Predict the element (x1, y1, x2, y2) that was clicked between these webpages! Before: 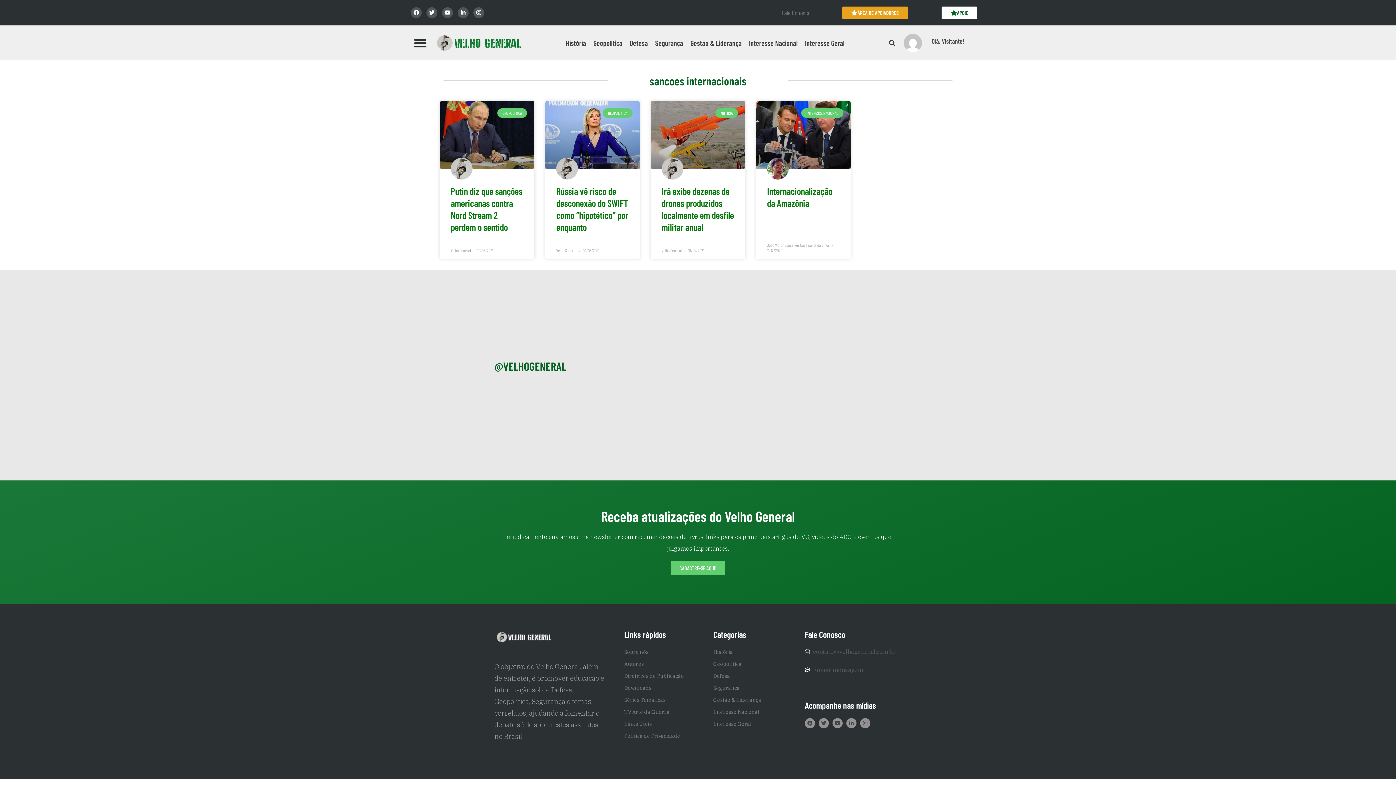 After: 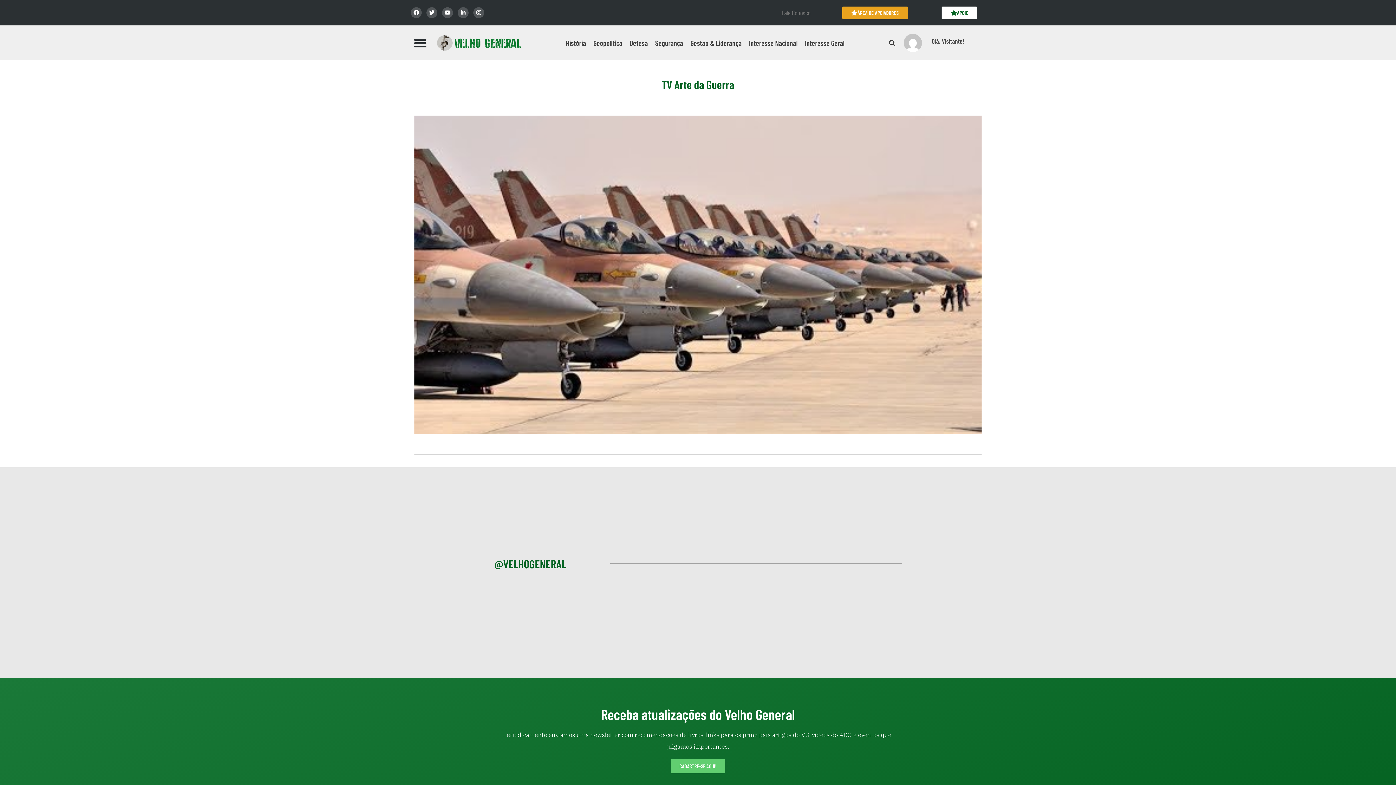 Action: label: TV Arte da Guerra bbox: (624, 706, 706, 718)